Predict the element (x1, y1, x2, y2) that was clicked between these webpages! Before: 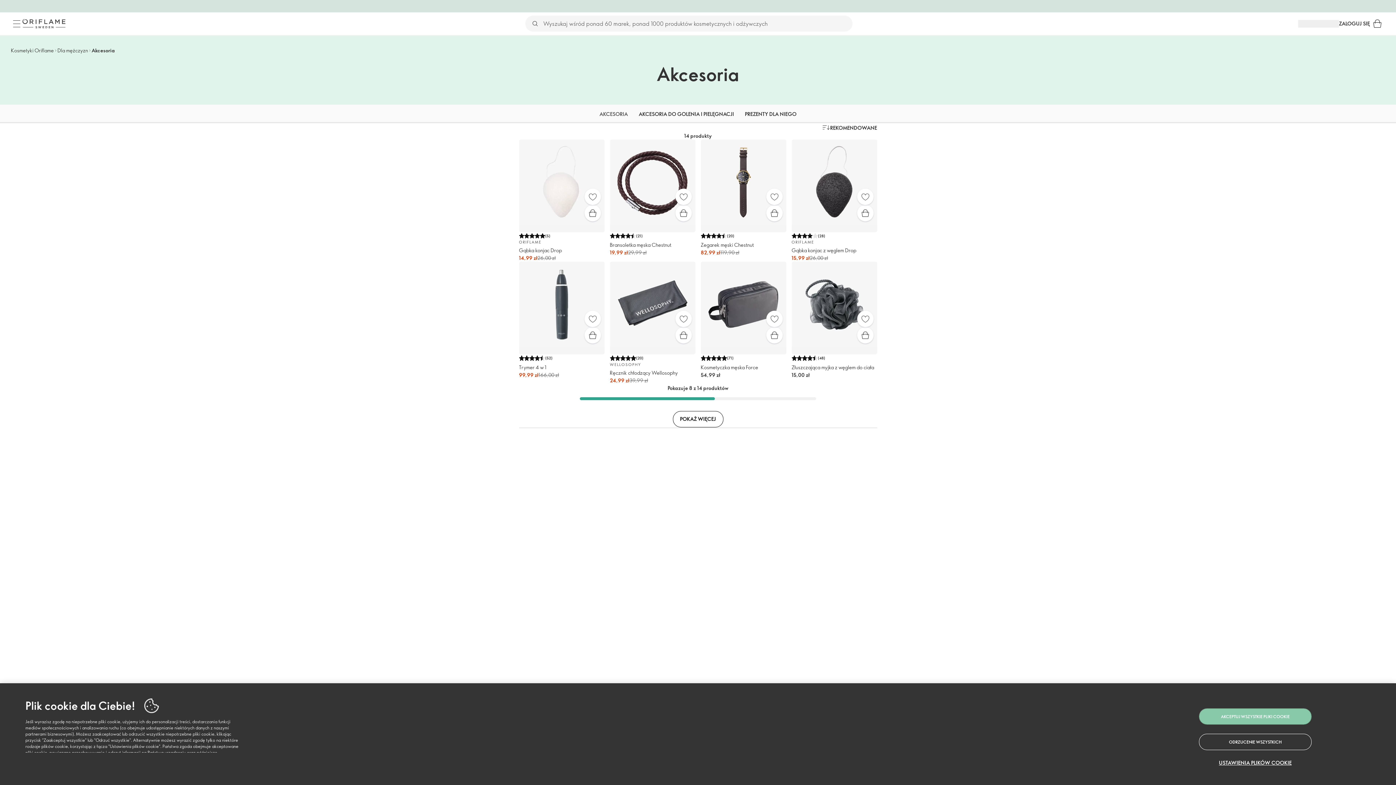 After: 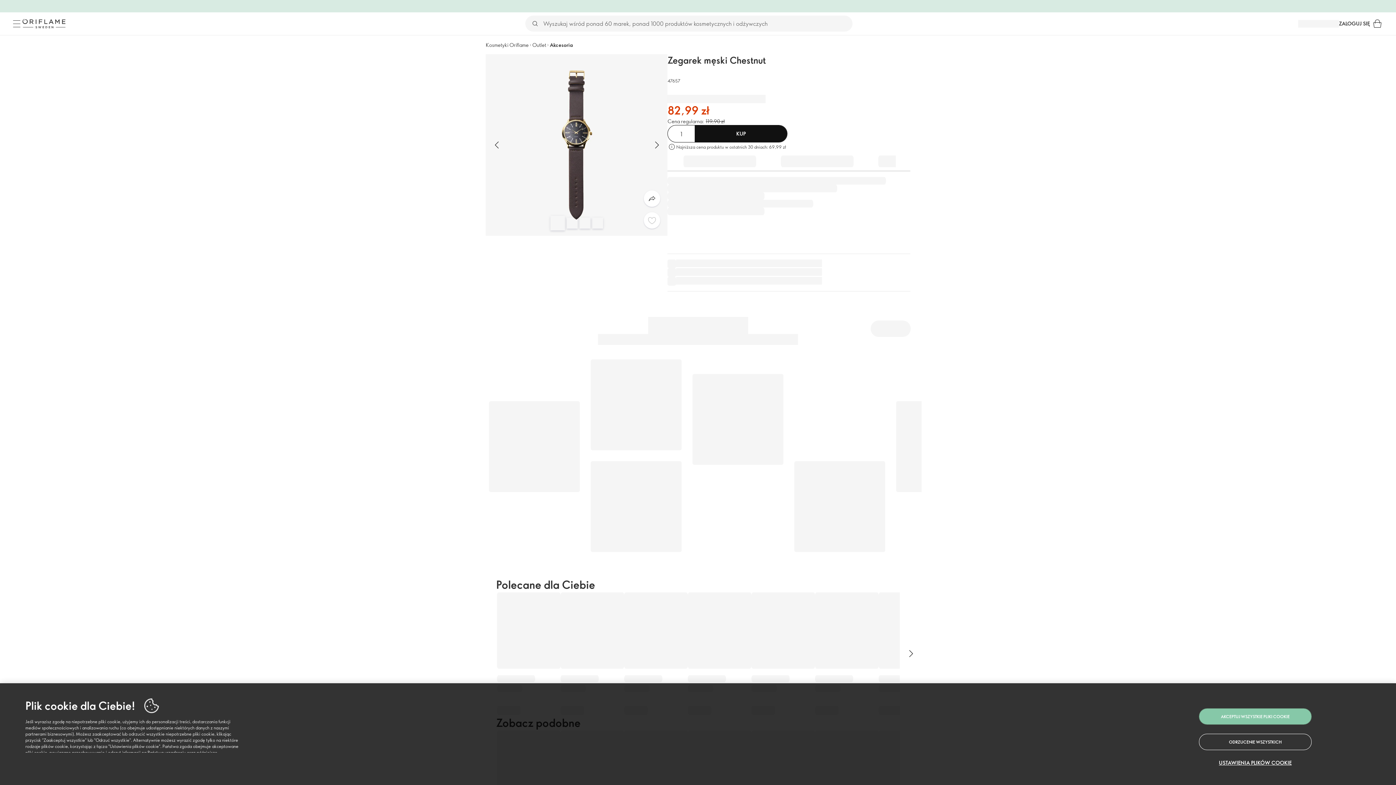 Action: bbox: (766, 188, 782, 205) label: Ulubione